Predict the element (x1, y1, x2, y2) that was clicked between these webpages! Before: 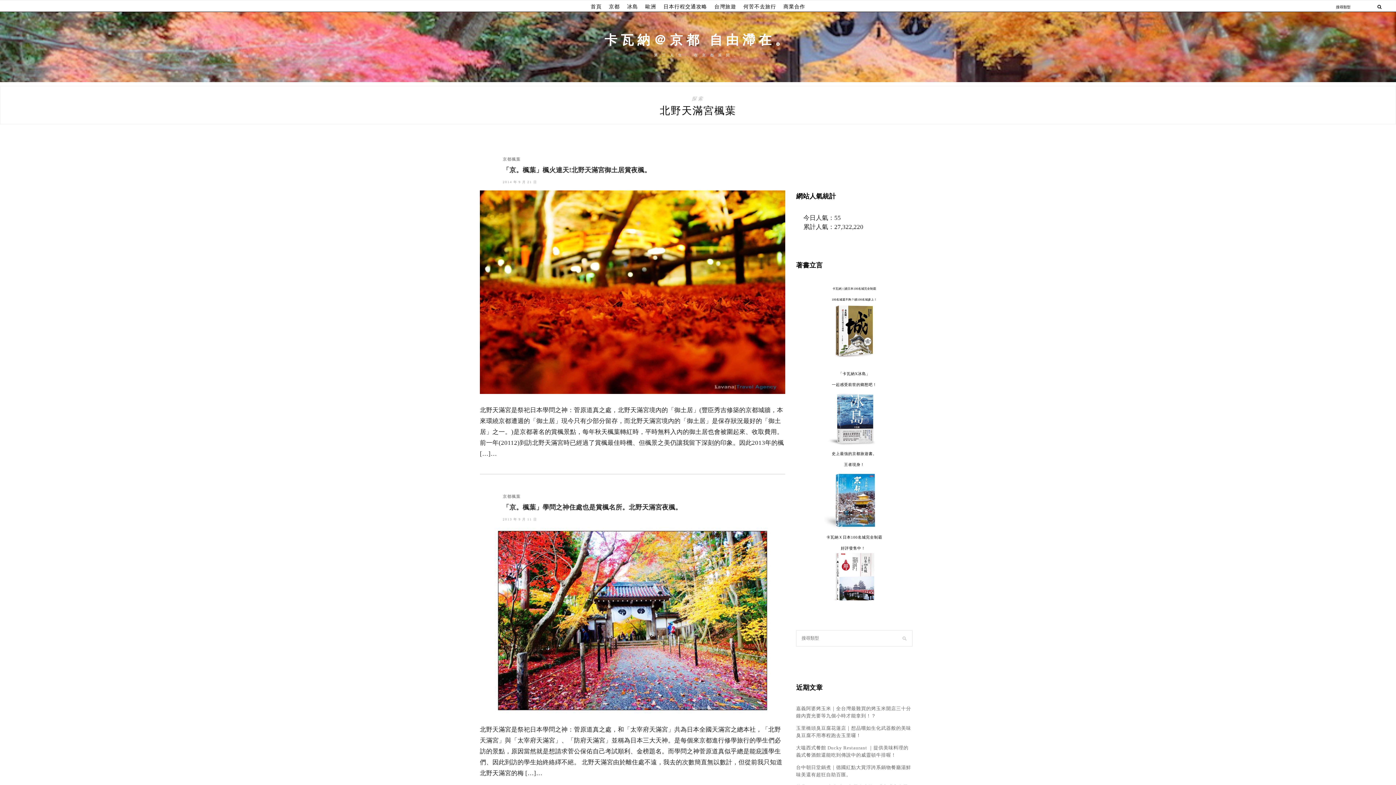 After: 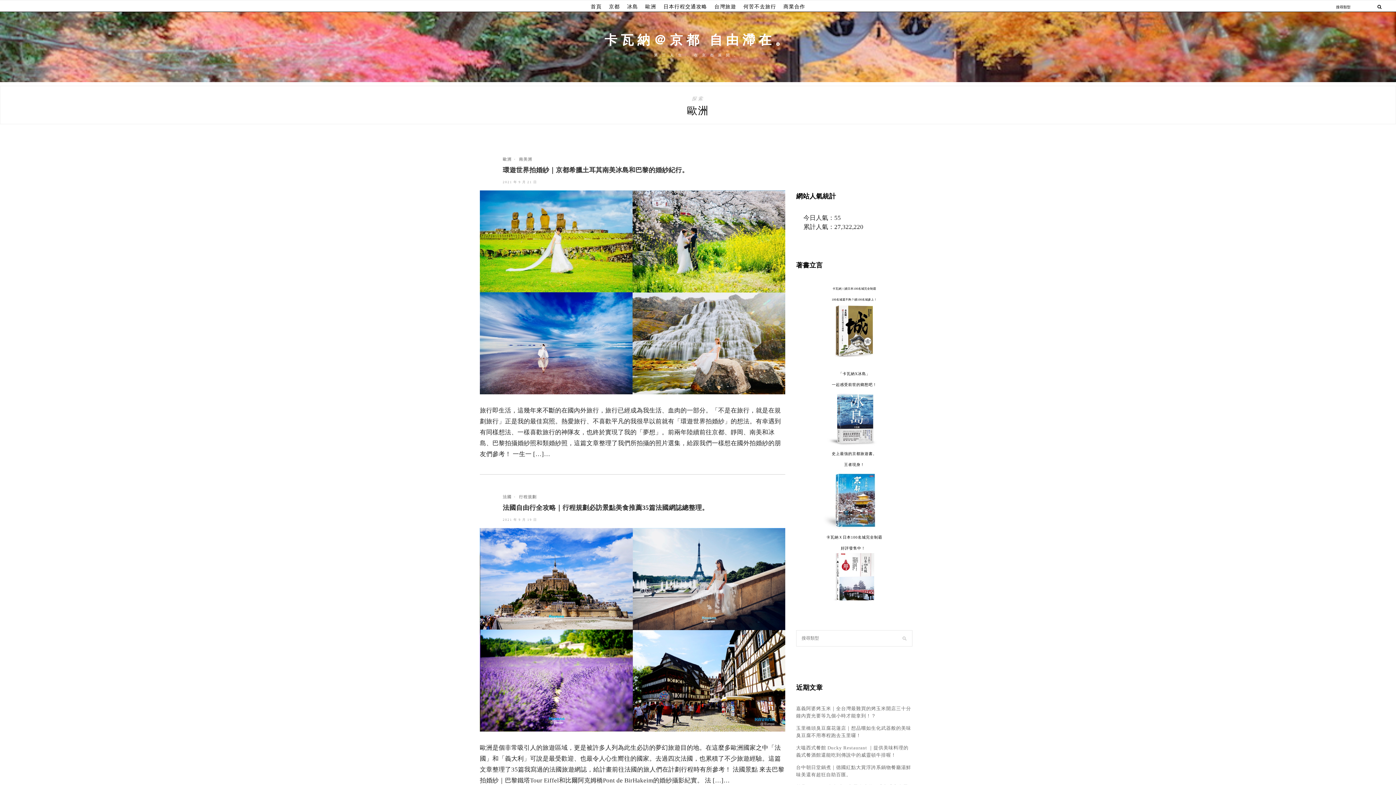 Action: bbox: (645, 0, 656, 12) label: 歐洲